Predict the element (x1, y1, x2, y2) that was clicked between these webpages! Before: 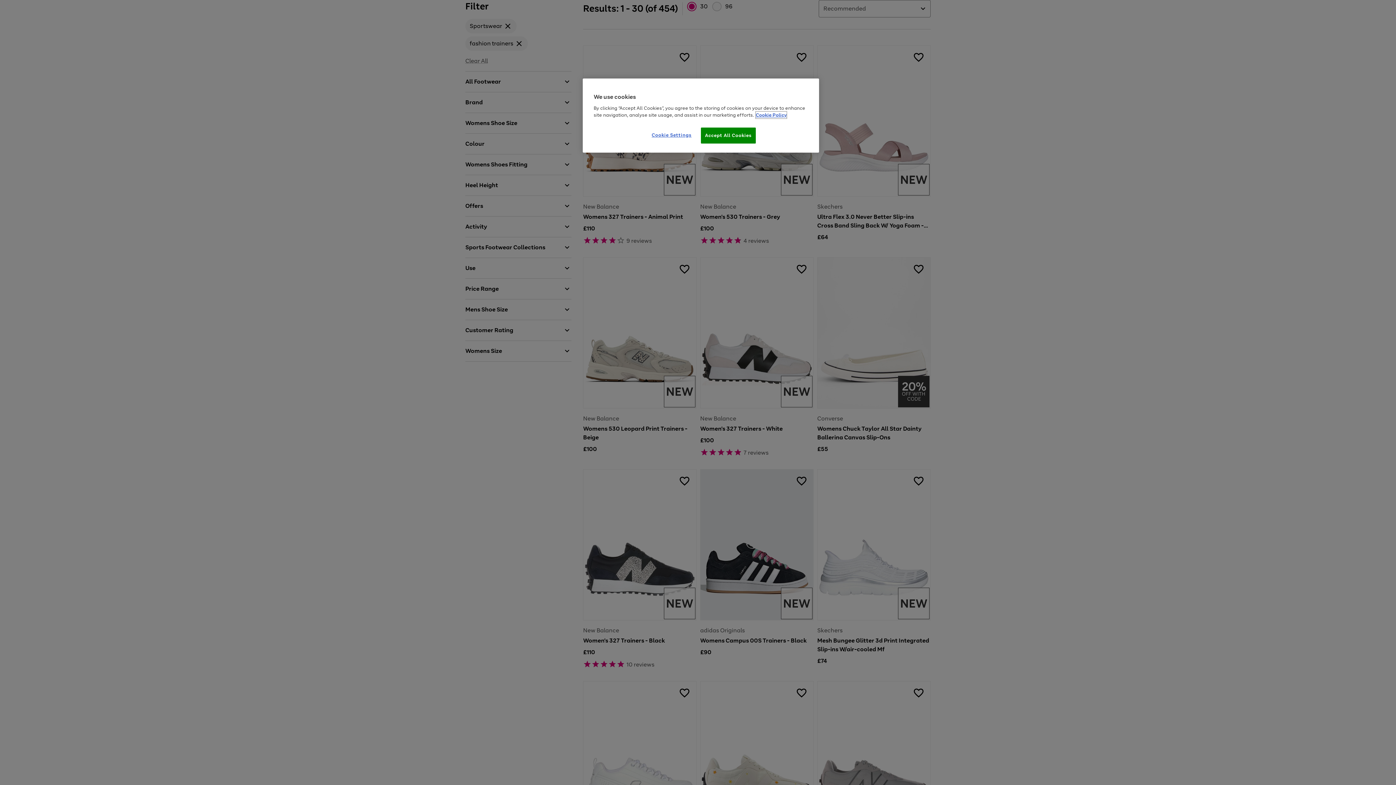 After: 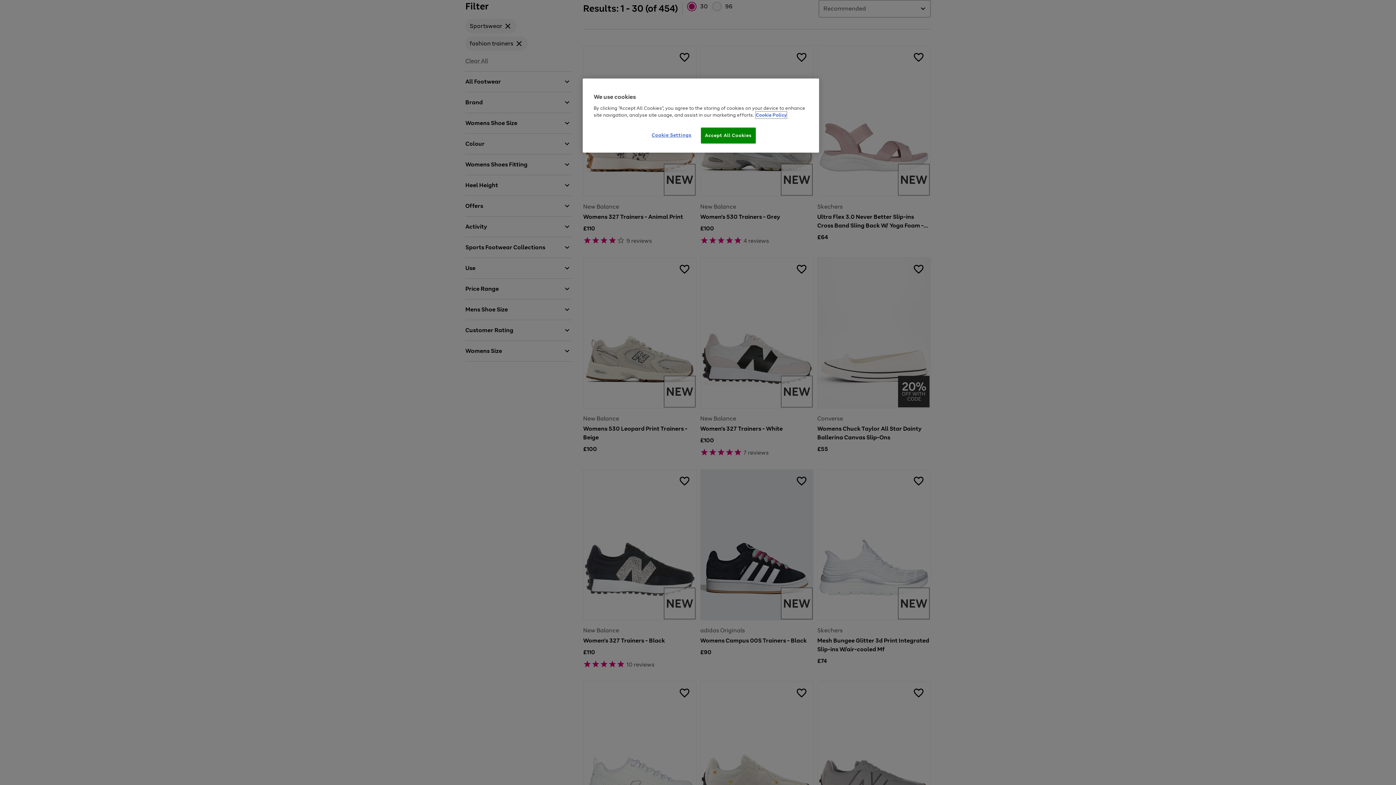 Action: bbox: (756, 111, 786, 118) label: More information about your privacy, opens in a new tab